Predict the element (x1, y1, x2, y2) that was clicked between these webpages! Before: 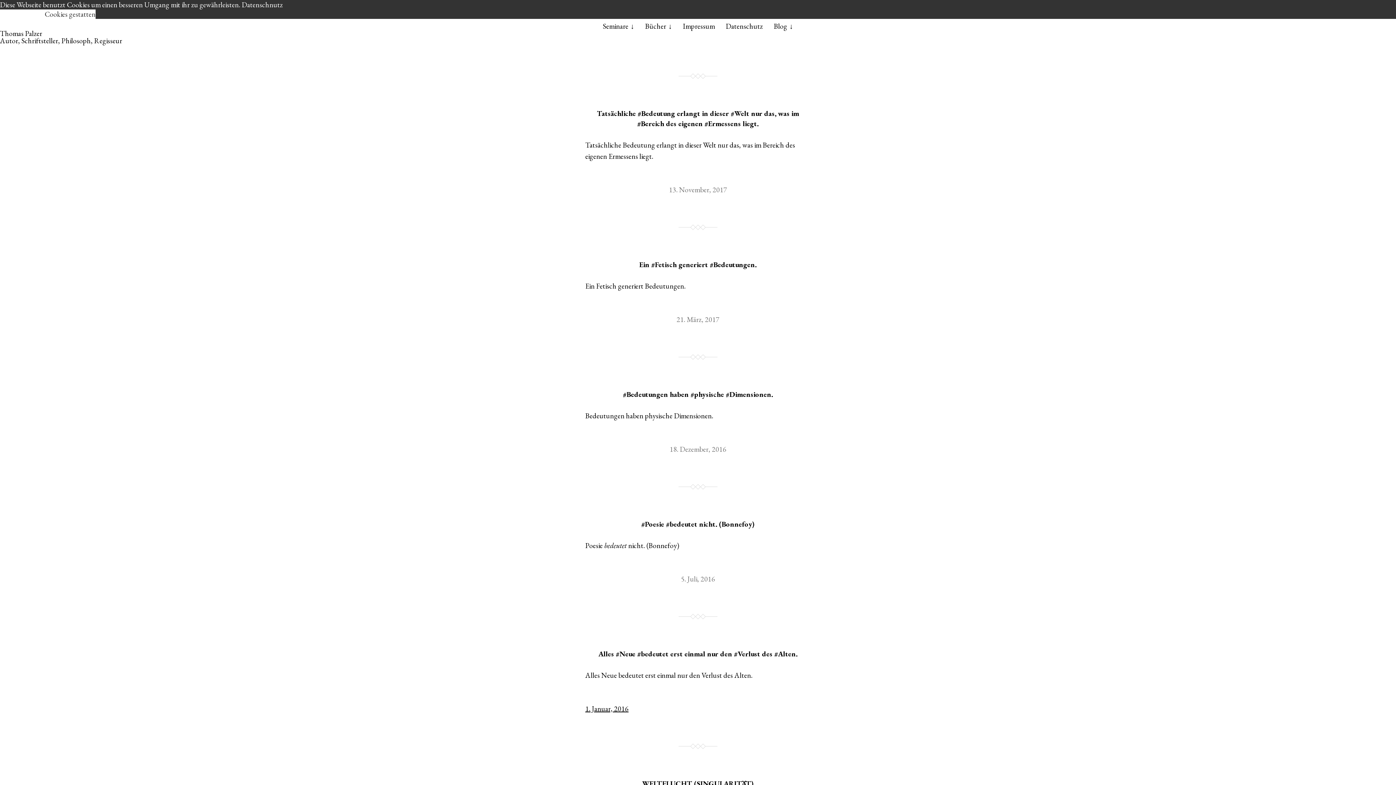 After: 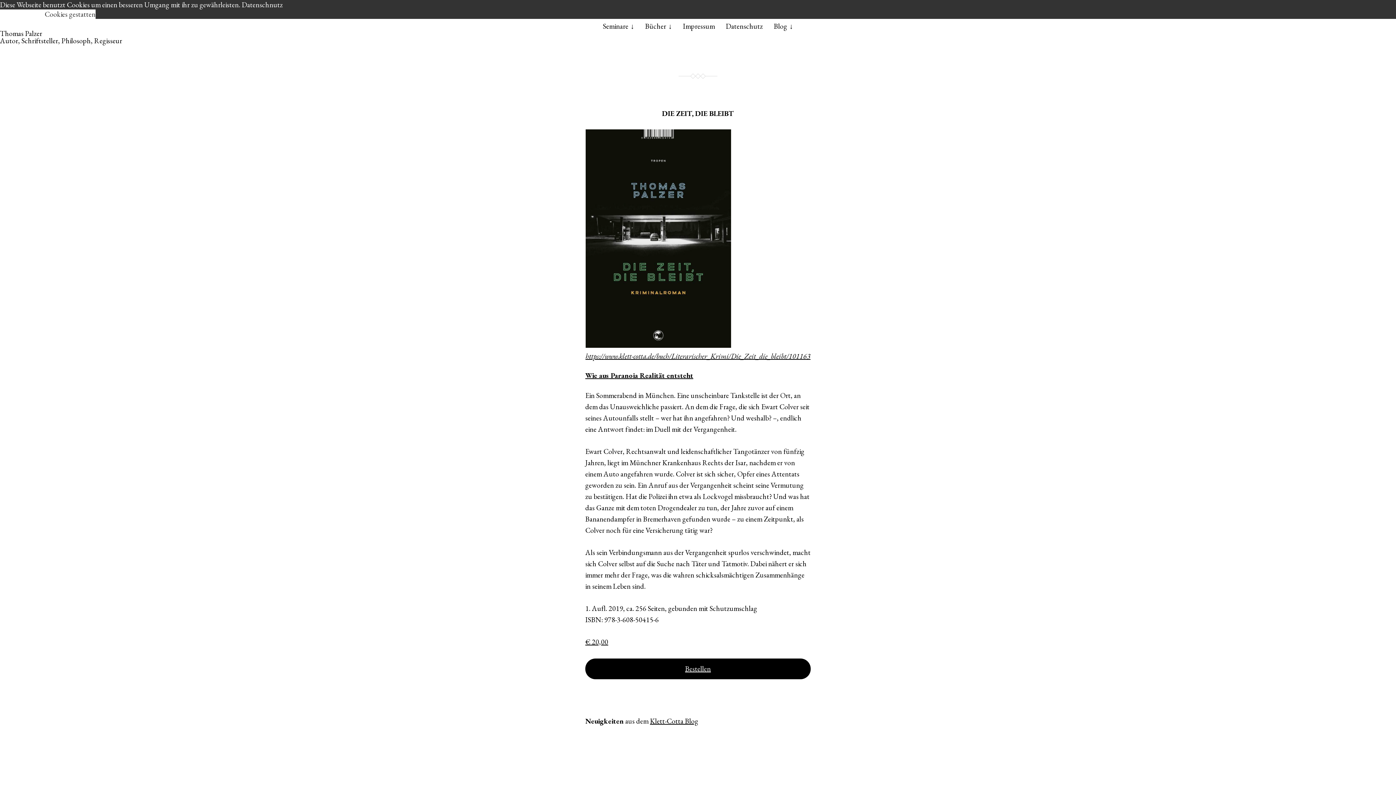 Action: bbox: (0, 28, 42, 38) label: Thomas Palzer